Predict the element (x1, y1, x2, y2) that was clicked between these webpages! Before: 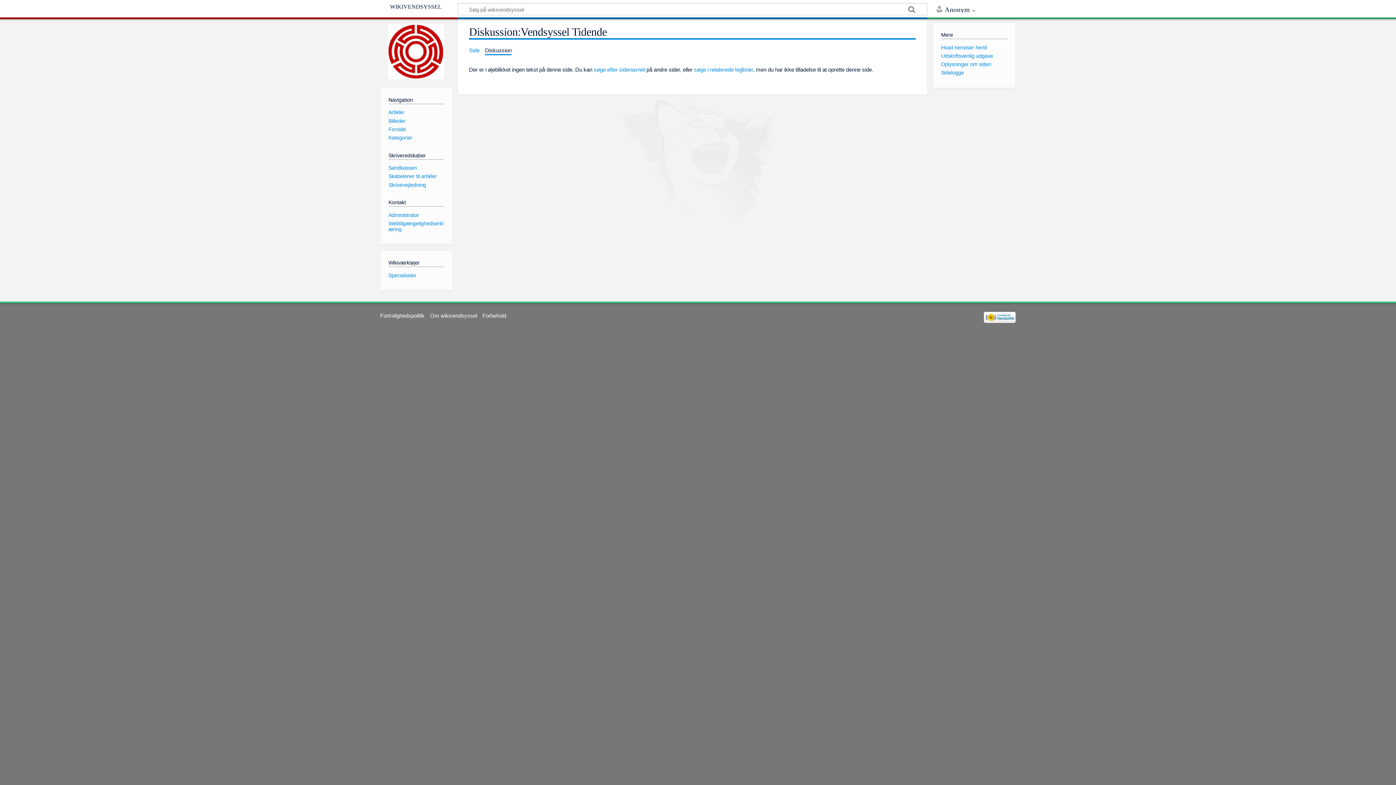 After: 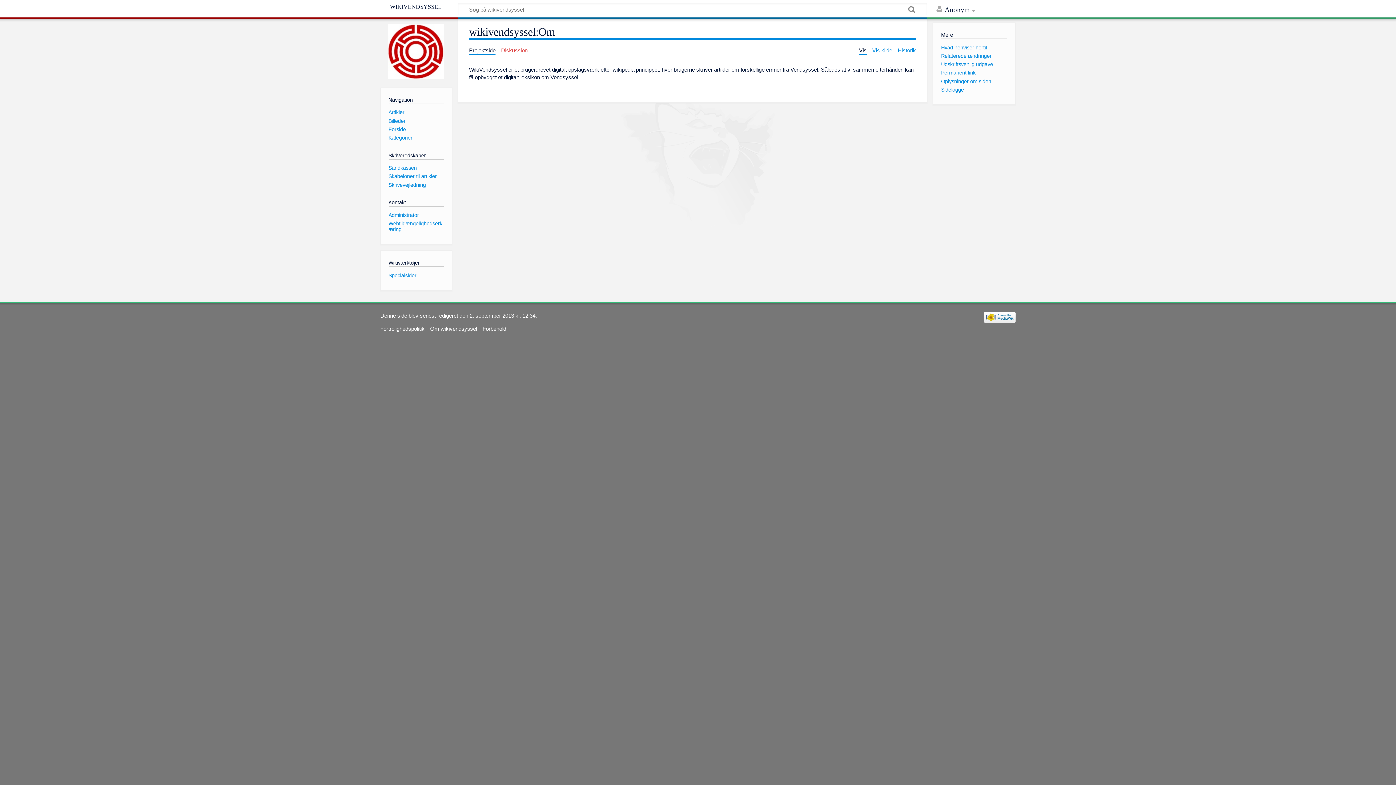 Action: label: Om wikivendsyssel bbox: (430, 312, 477, 319)